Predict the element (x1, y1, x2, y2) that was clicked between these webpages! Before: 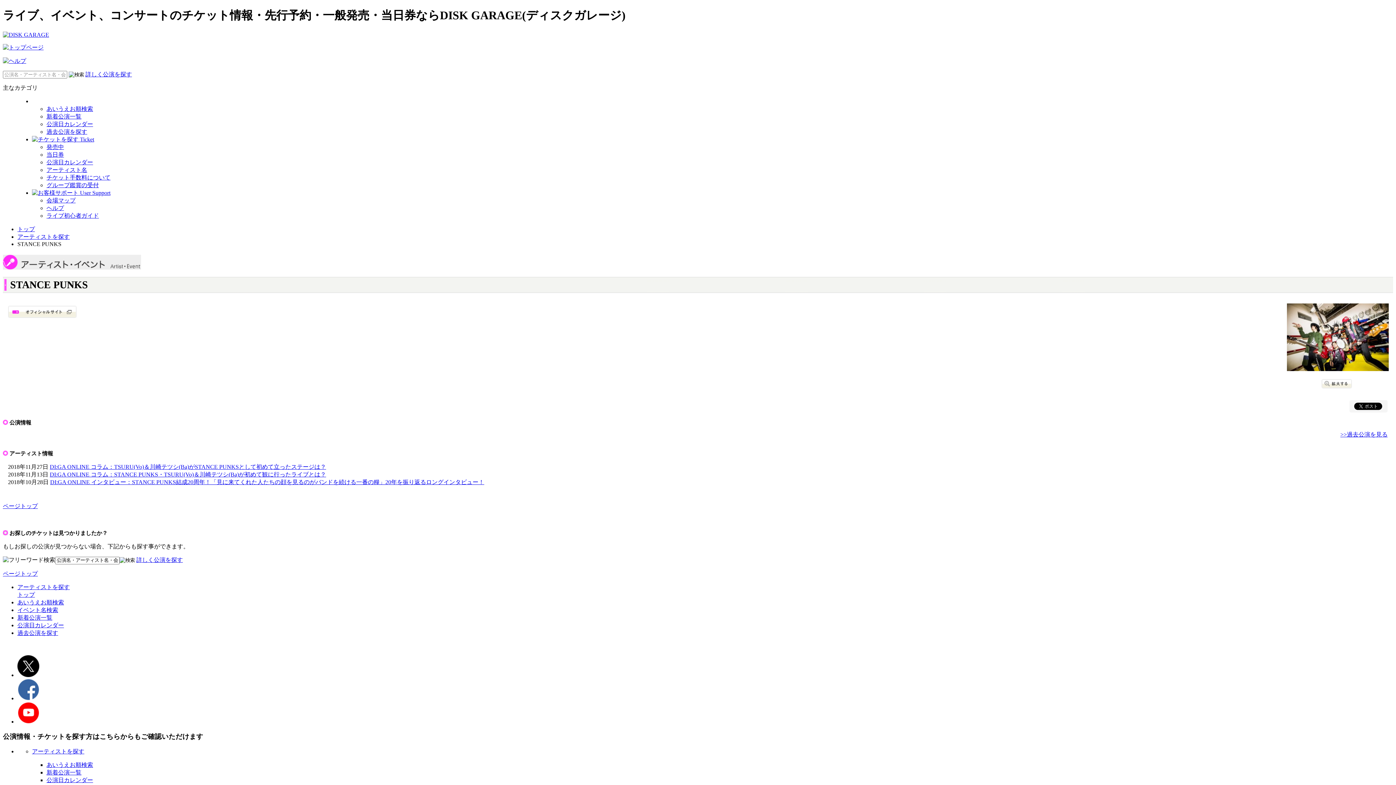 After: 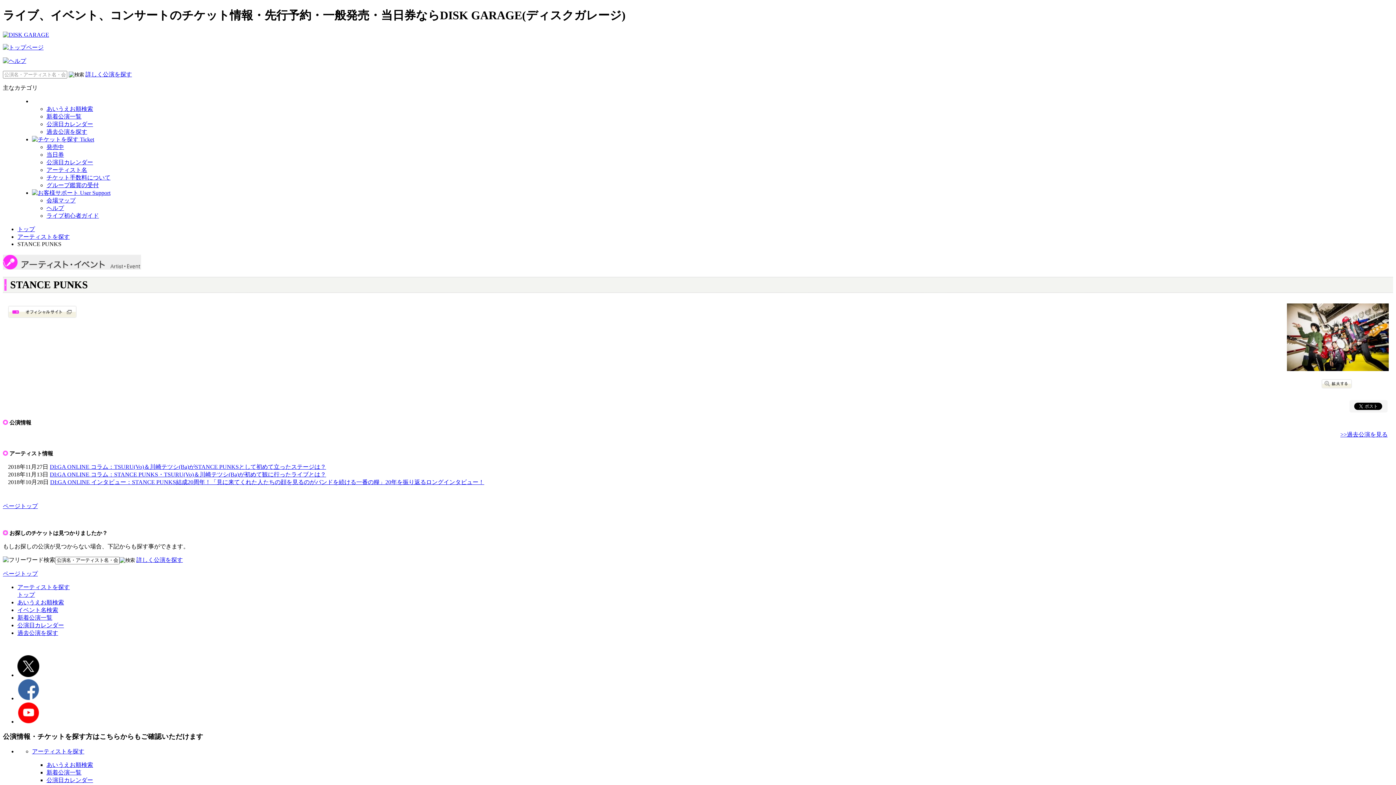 Action: bbox: (8, 313, 77, 319)